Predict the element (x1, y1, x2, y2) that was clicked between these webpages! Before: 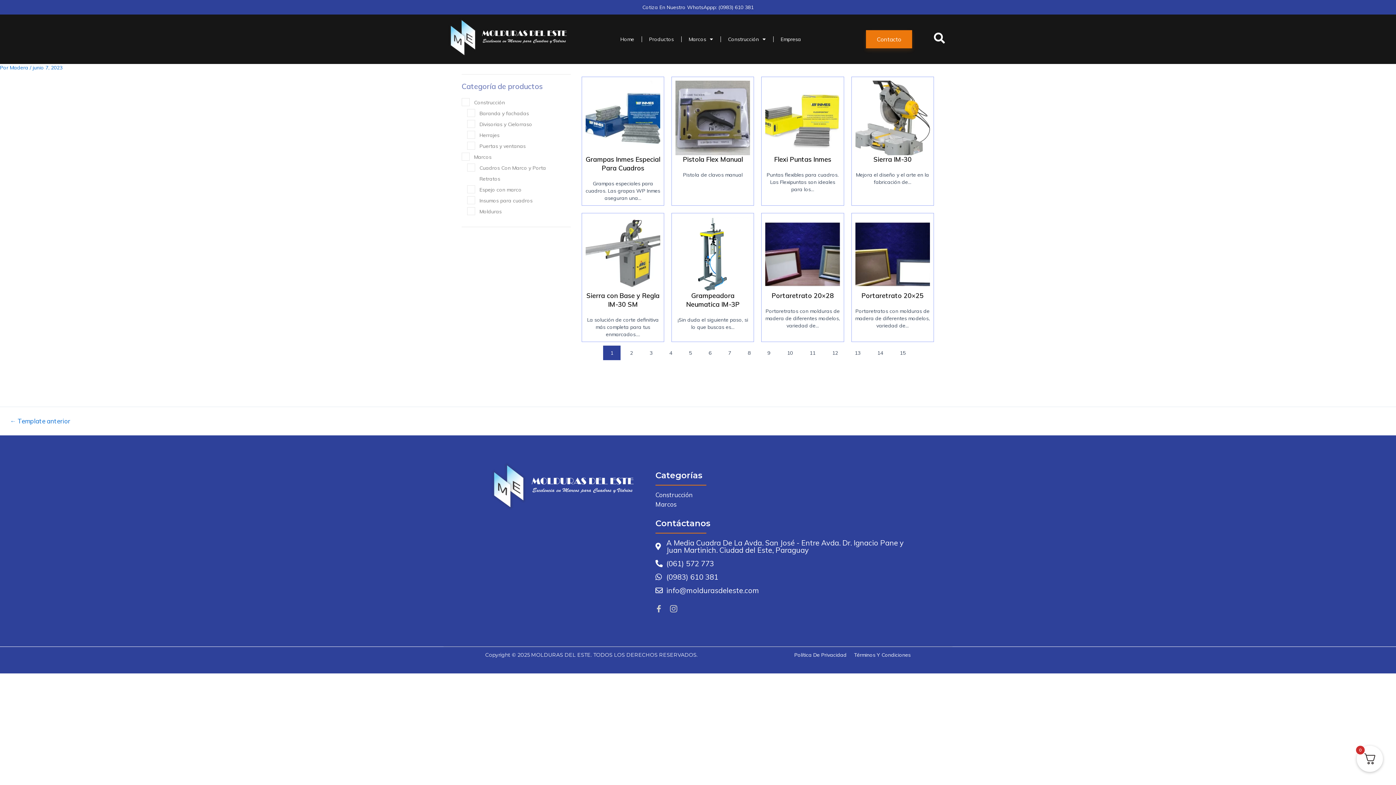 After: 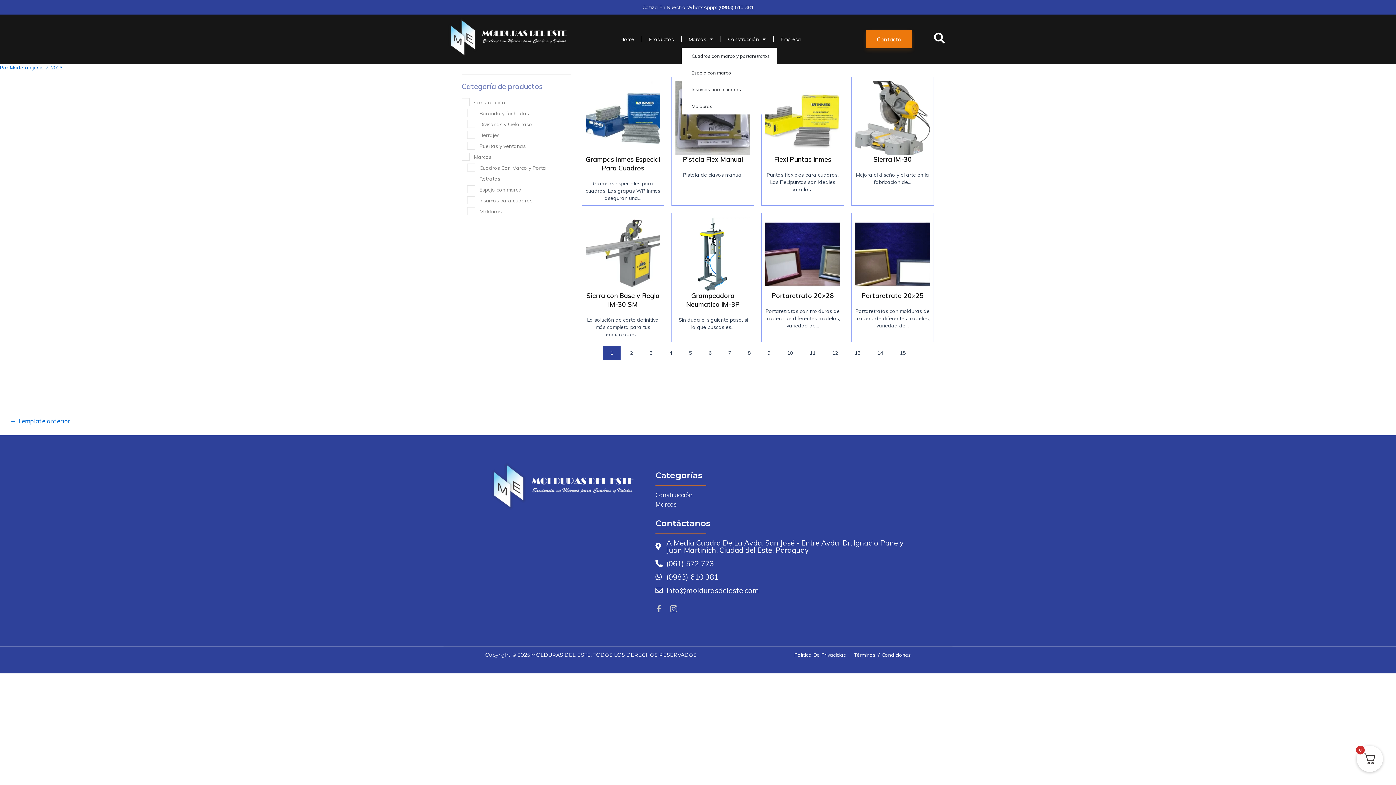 Action: label: Marcos bbox: (681, 30, 720, 47)